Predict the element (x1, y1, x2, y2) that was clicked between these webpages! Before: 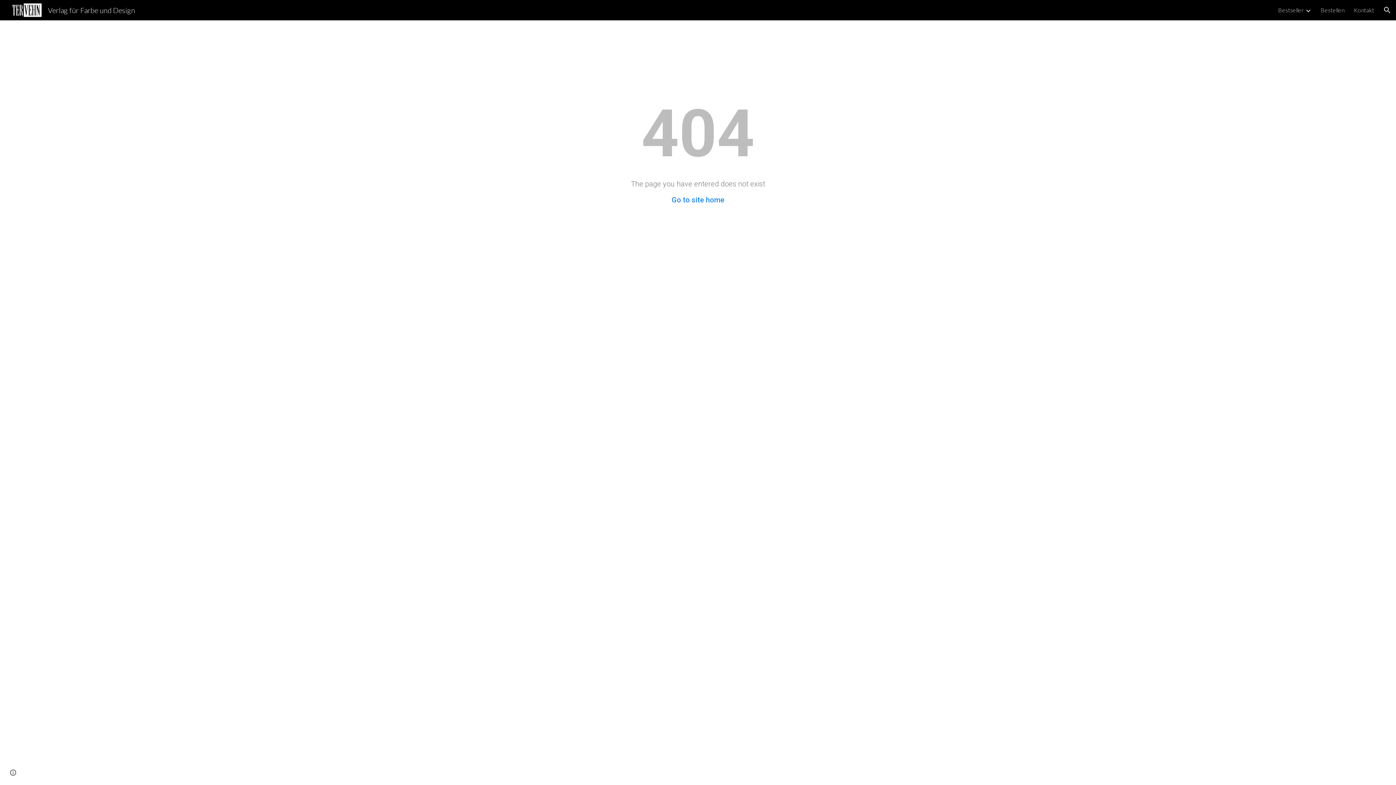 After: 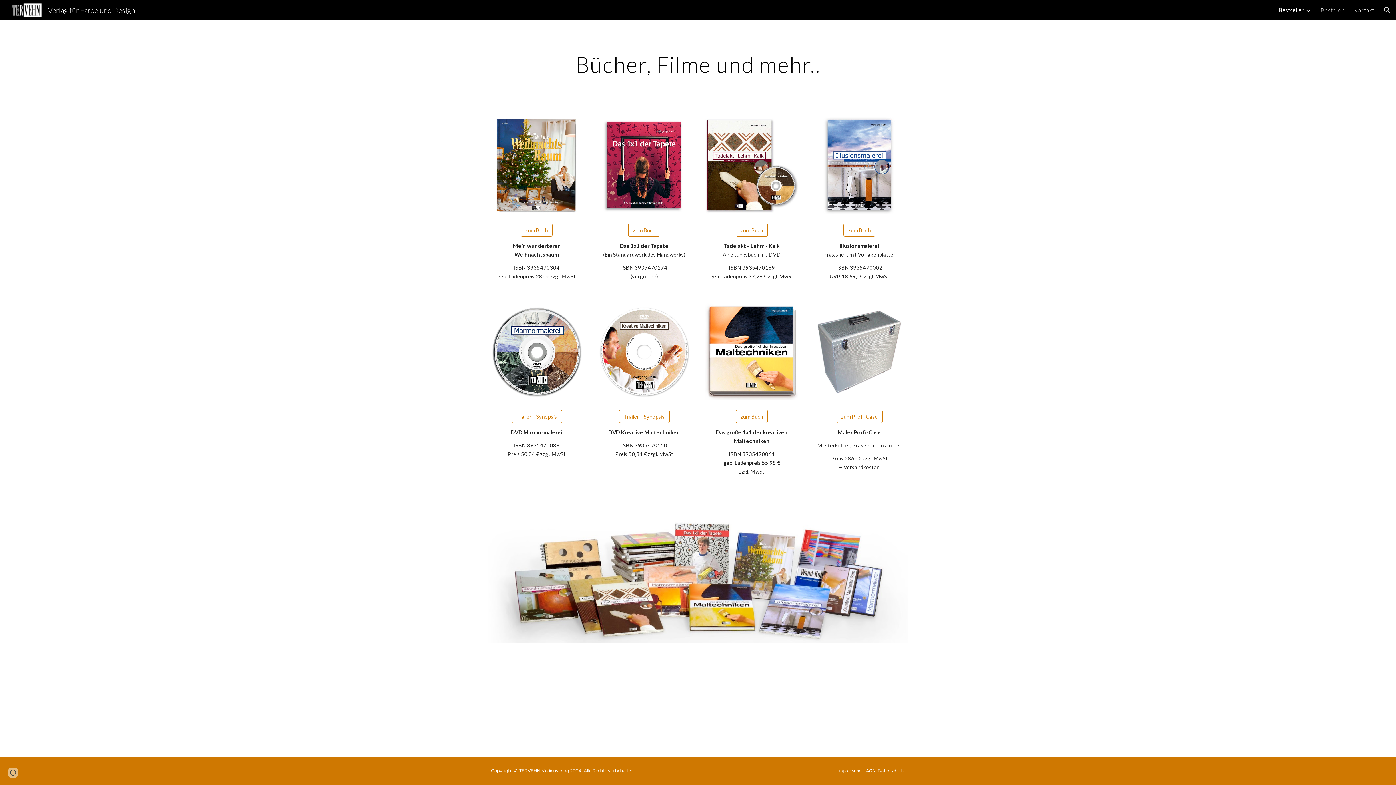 Action: label: Bestseller bbox: (1278, 6, 1304, 13)